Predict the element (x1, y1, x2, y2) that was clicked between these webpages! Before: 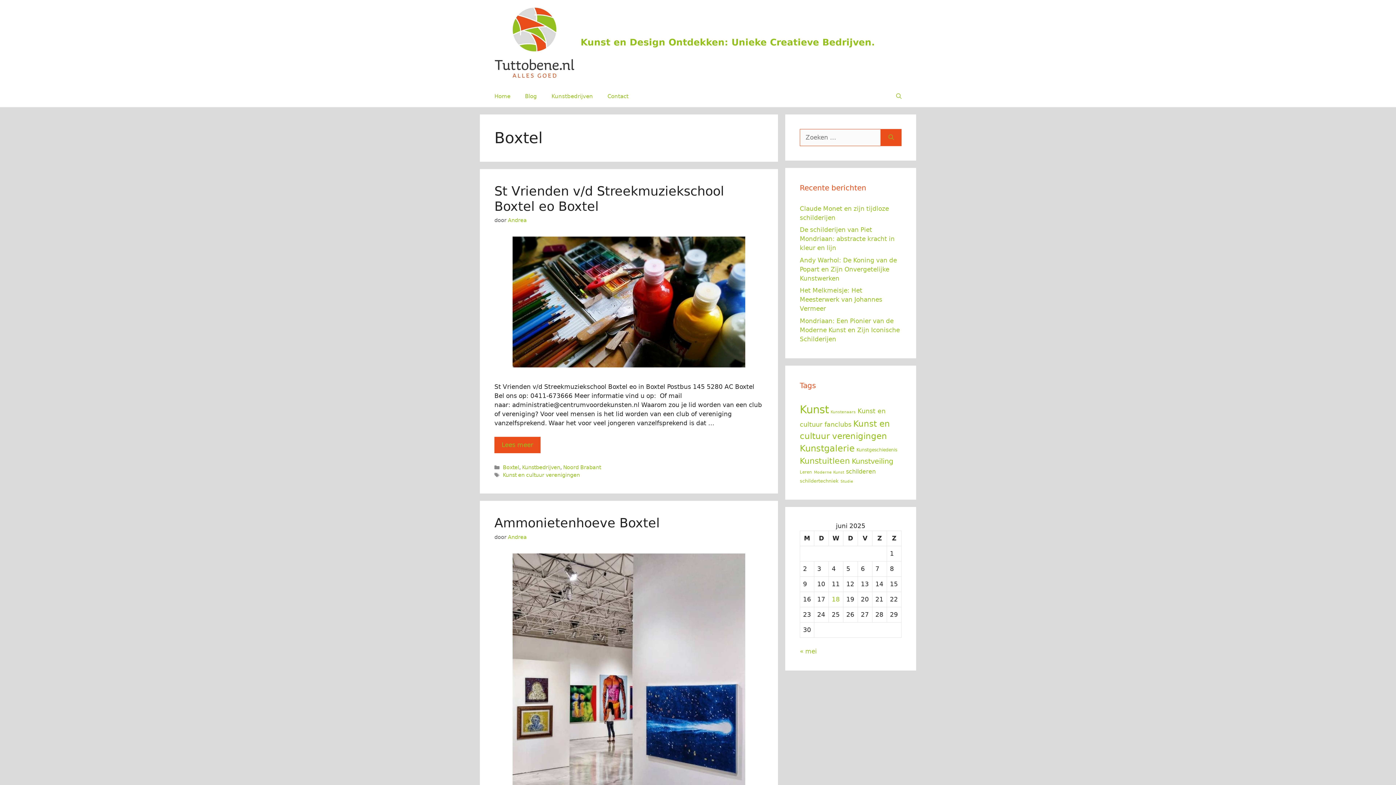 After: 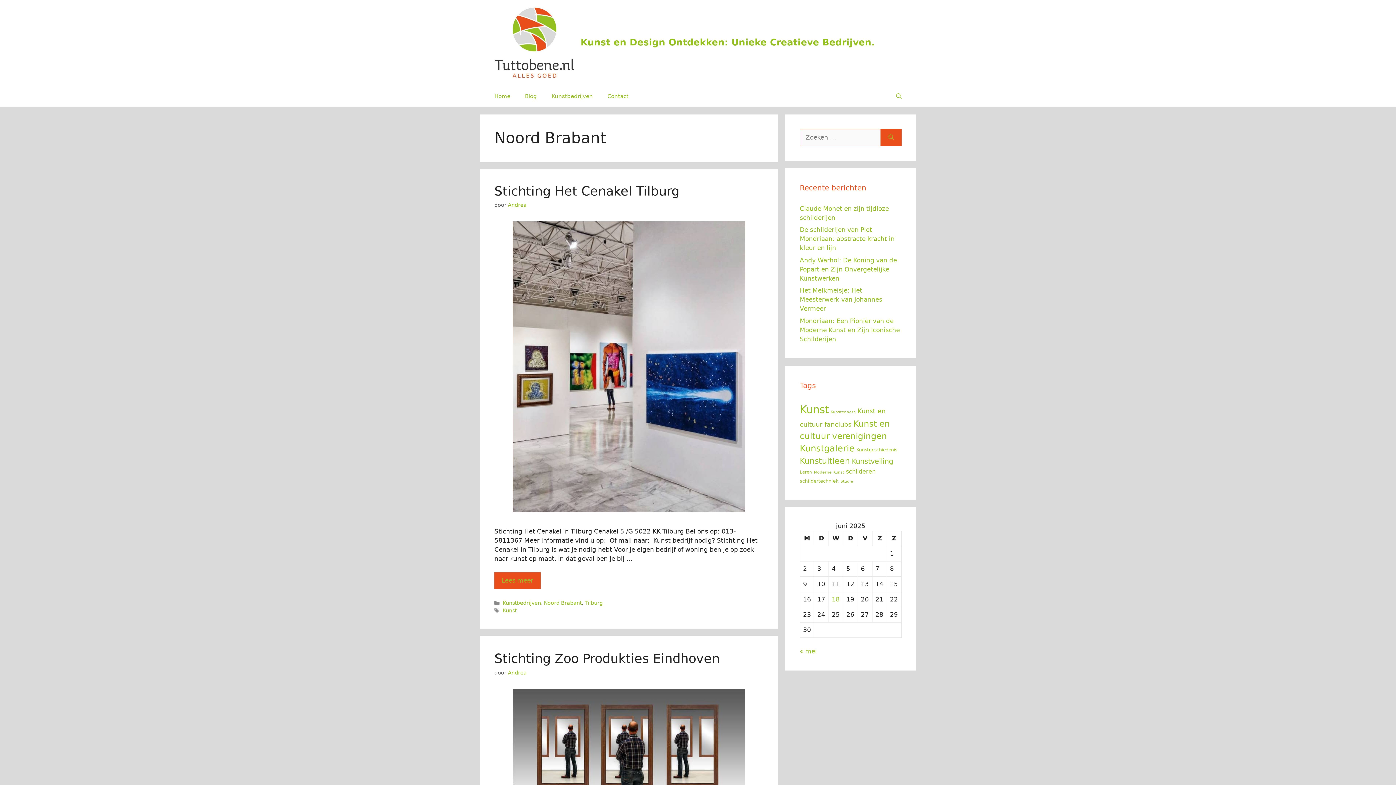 Action: label: Noord Brabant bbox: (563, 464, 601, 470)